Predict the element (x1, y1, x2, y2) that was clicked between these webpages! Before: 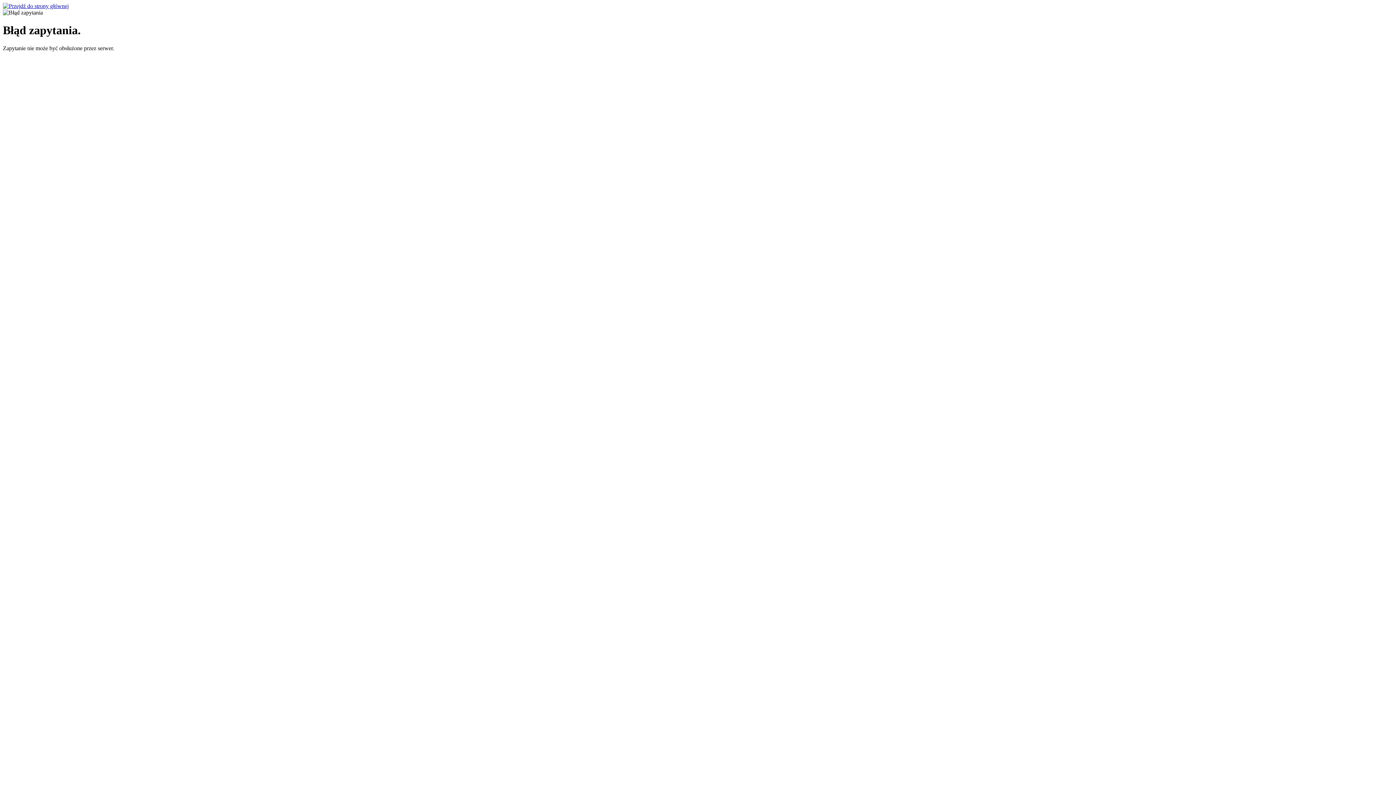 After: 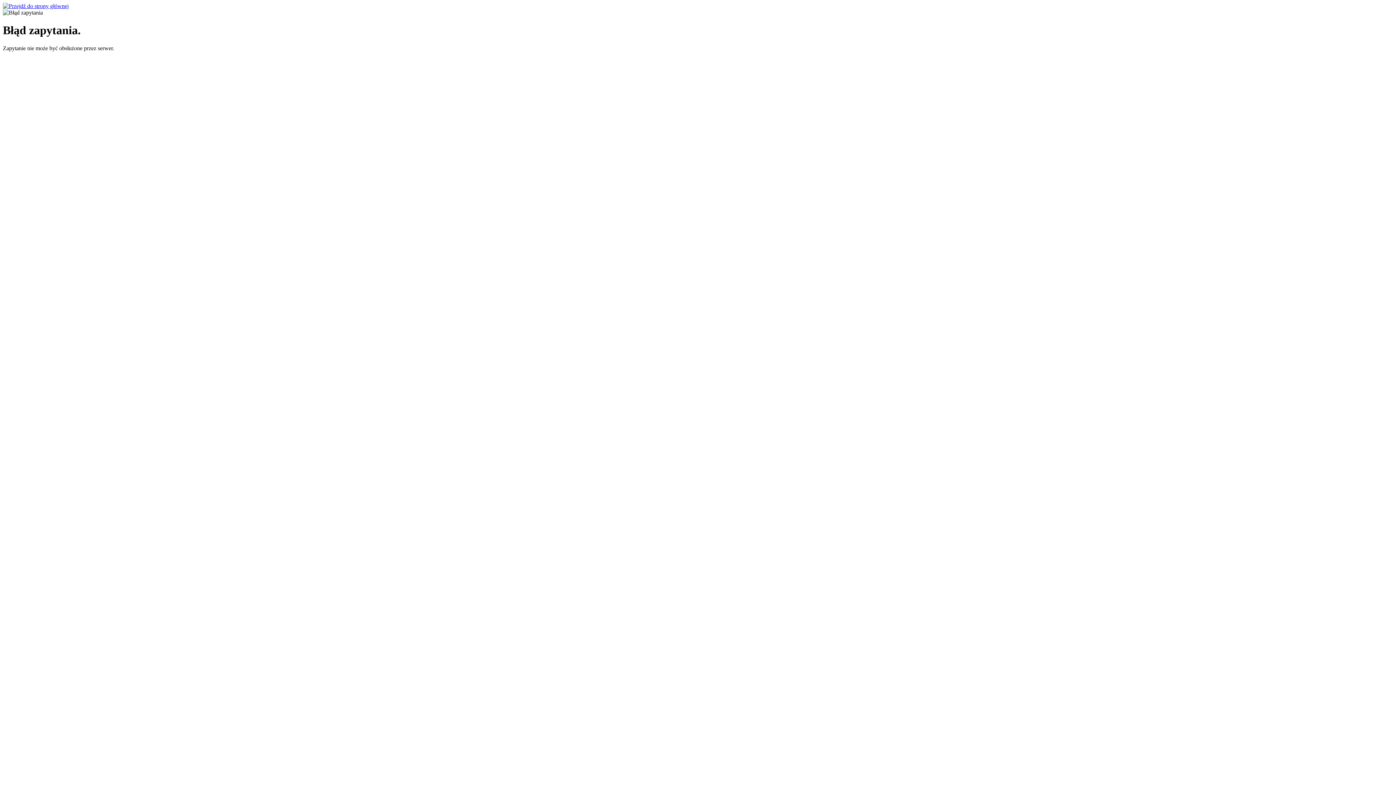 Action: bbox: (2, 2, 68, 9)